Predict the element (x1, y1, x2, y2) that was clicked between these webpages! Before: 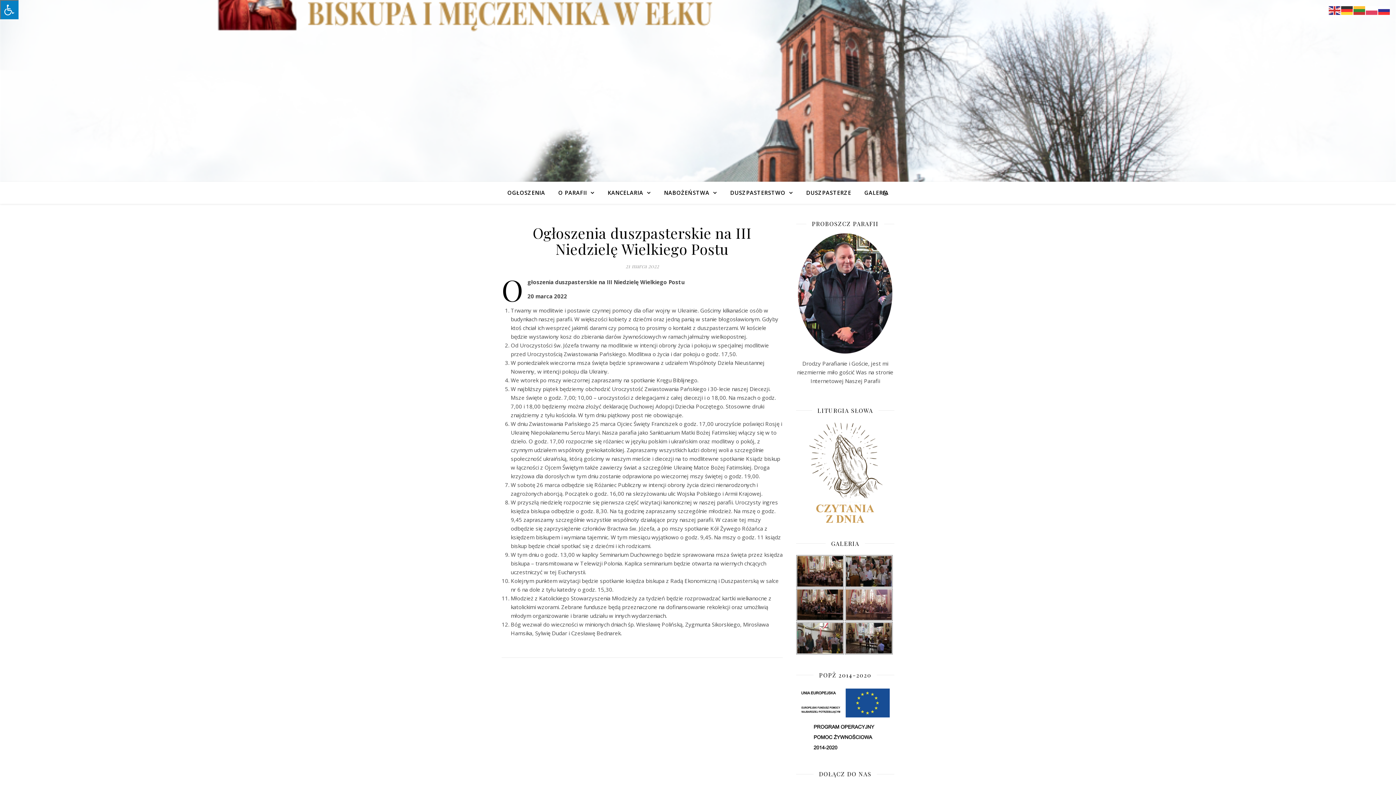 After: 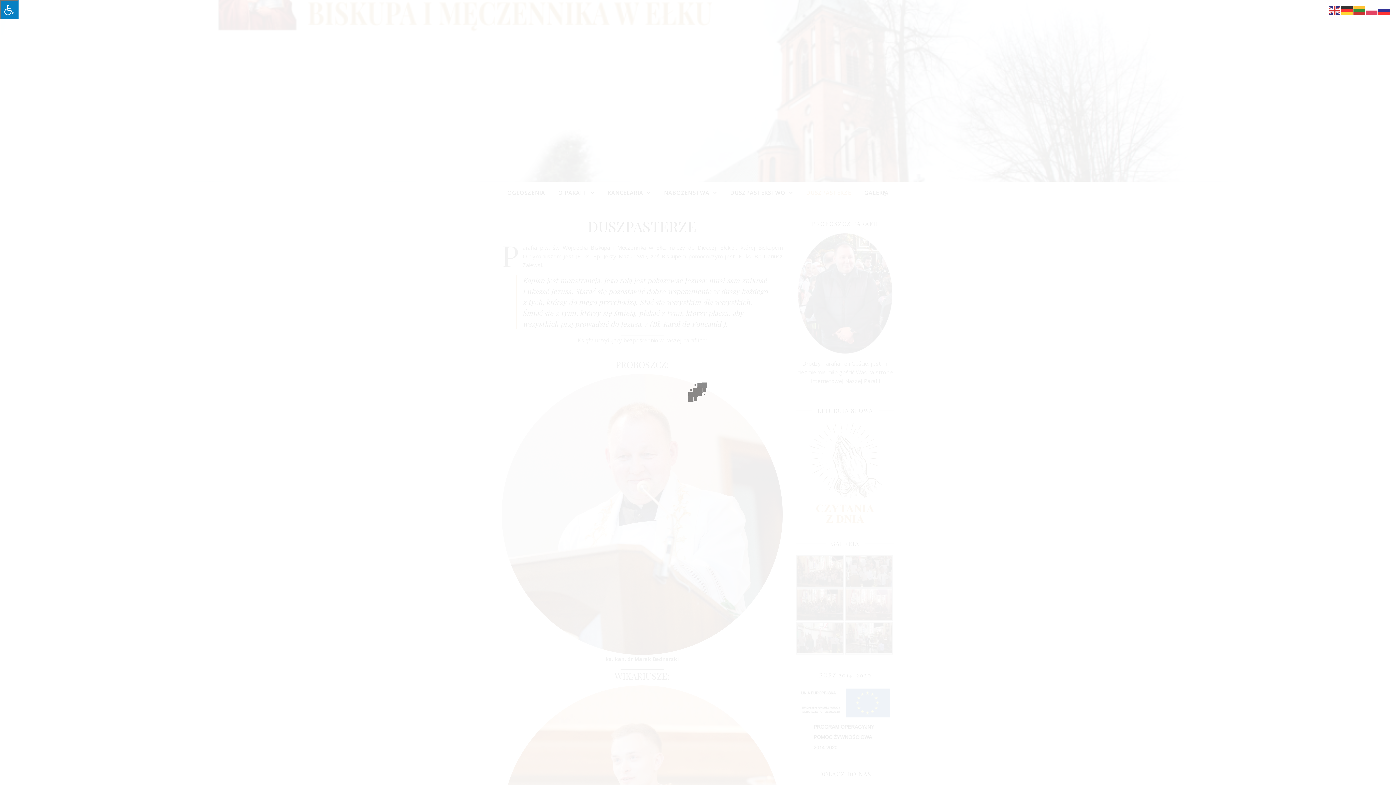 Action: label: DUSZPASTERZE bbox: (800, 181, 857, 203)